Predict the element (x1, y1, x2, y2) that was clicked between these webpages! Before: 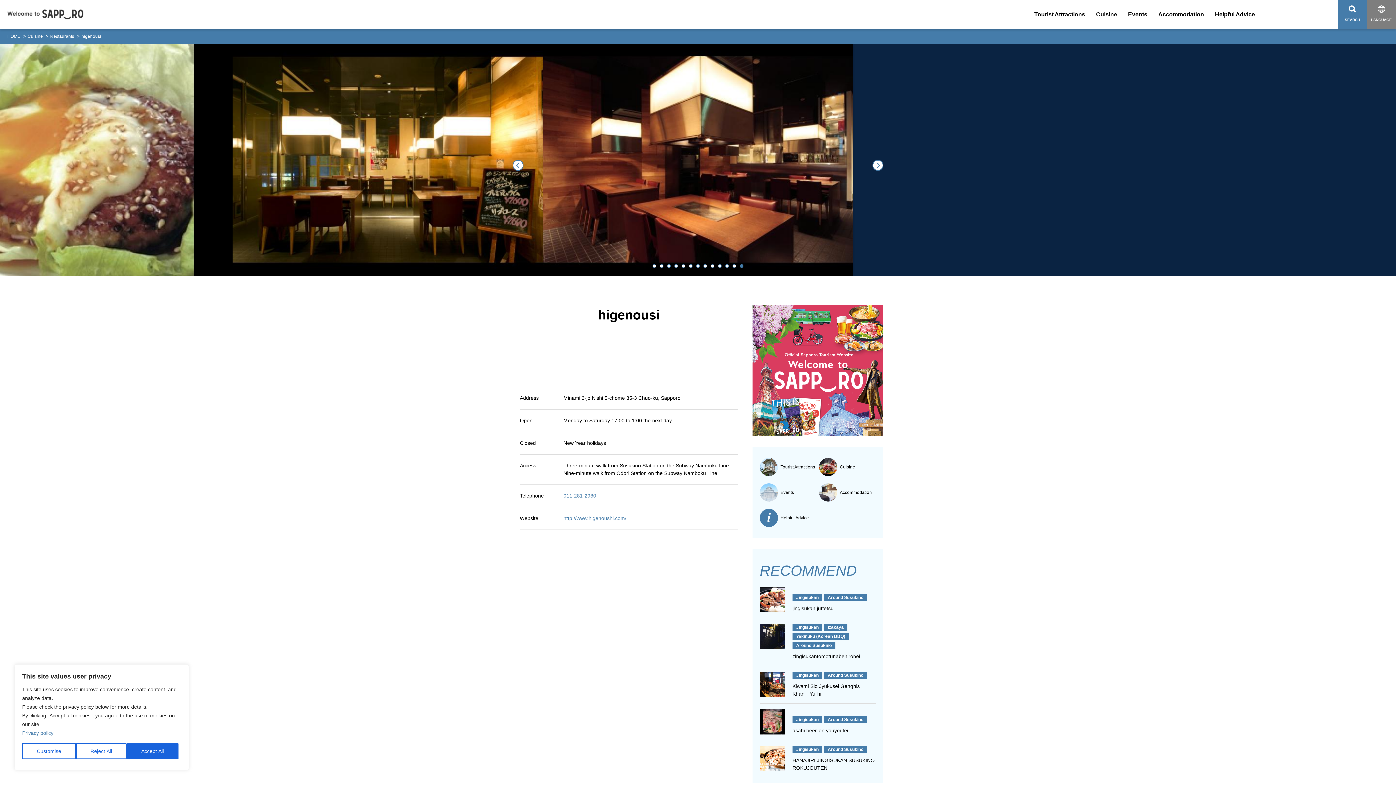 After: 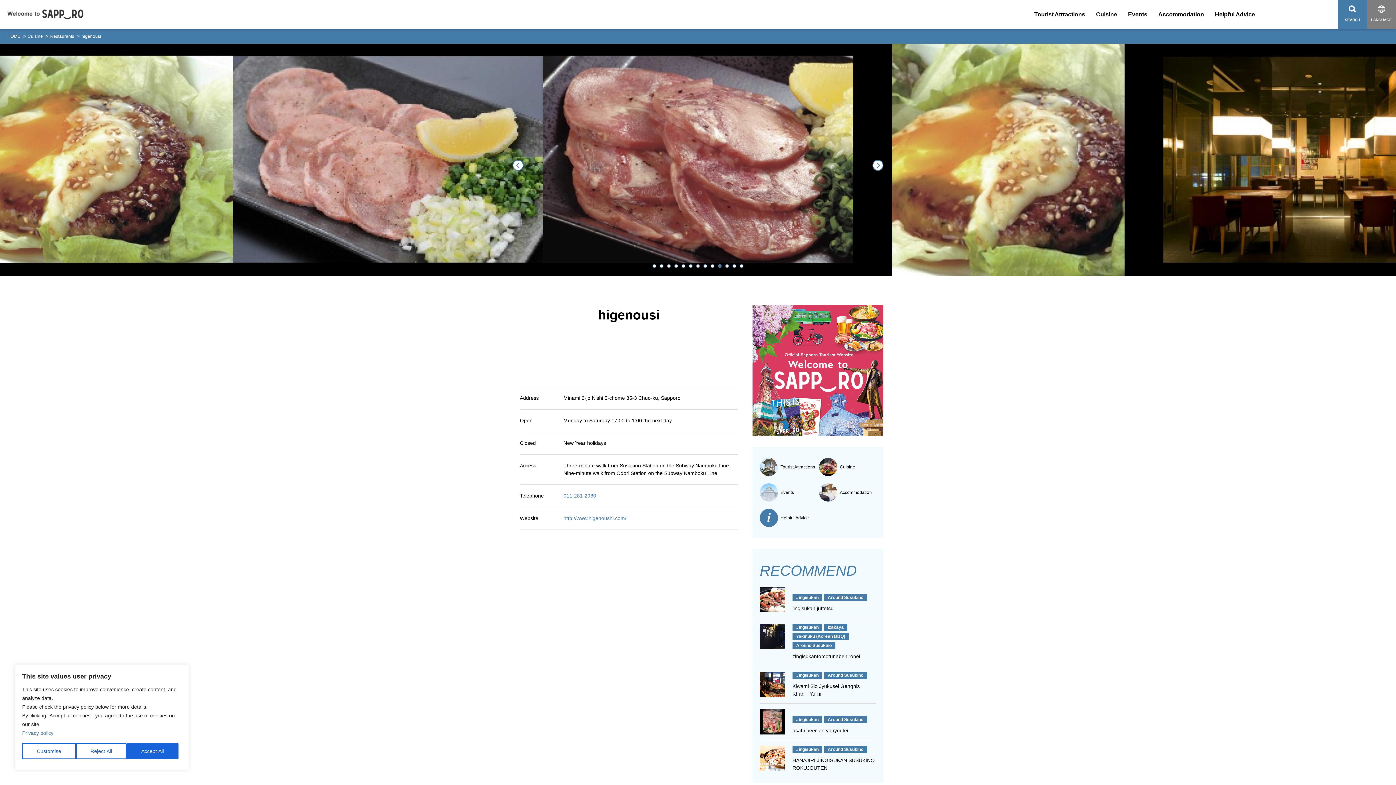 Action: label: Go to slide 10 bbox: (718, 264, 721, 268)